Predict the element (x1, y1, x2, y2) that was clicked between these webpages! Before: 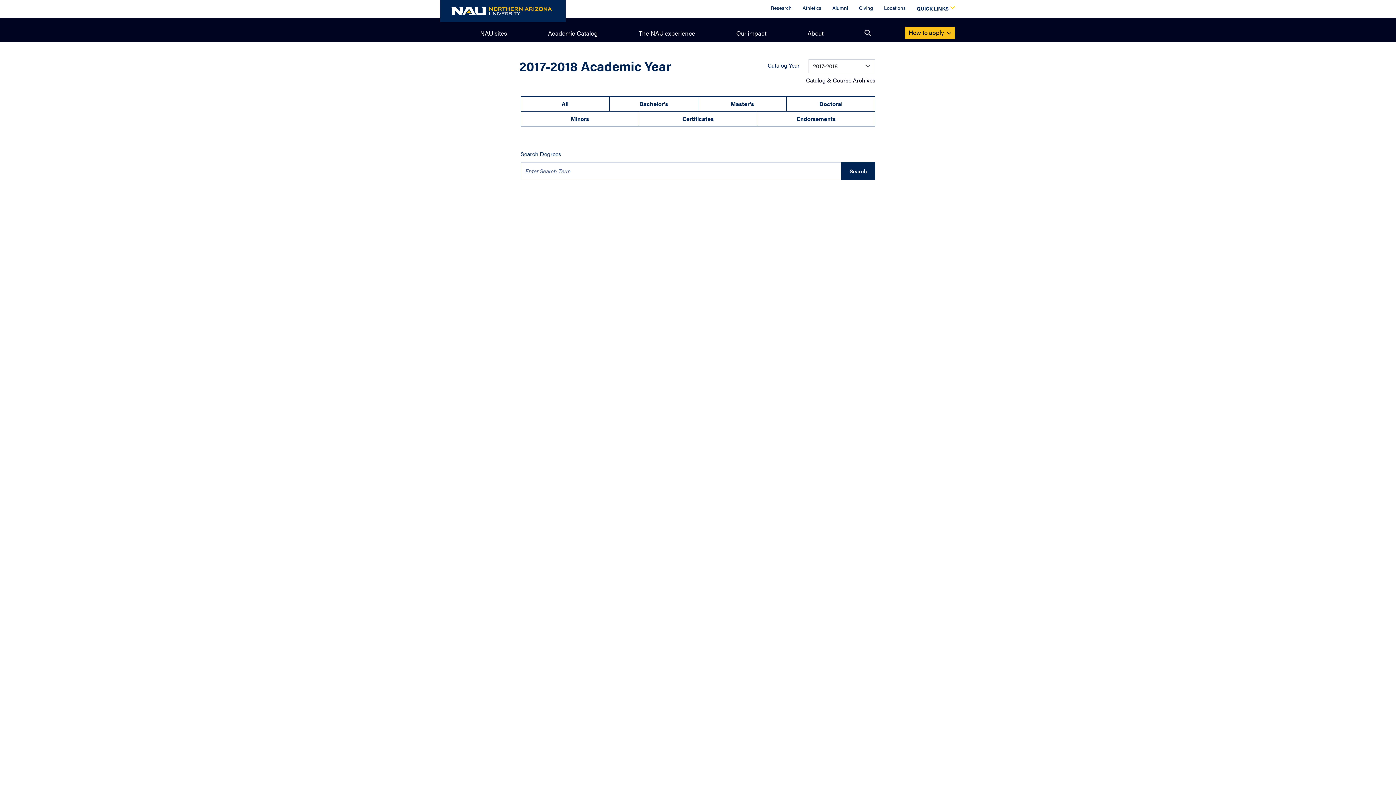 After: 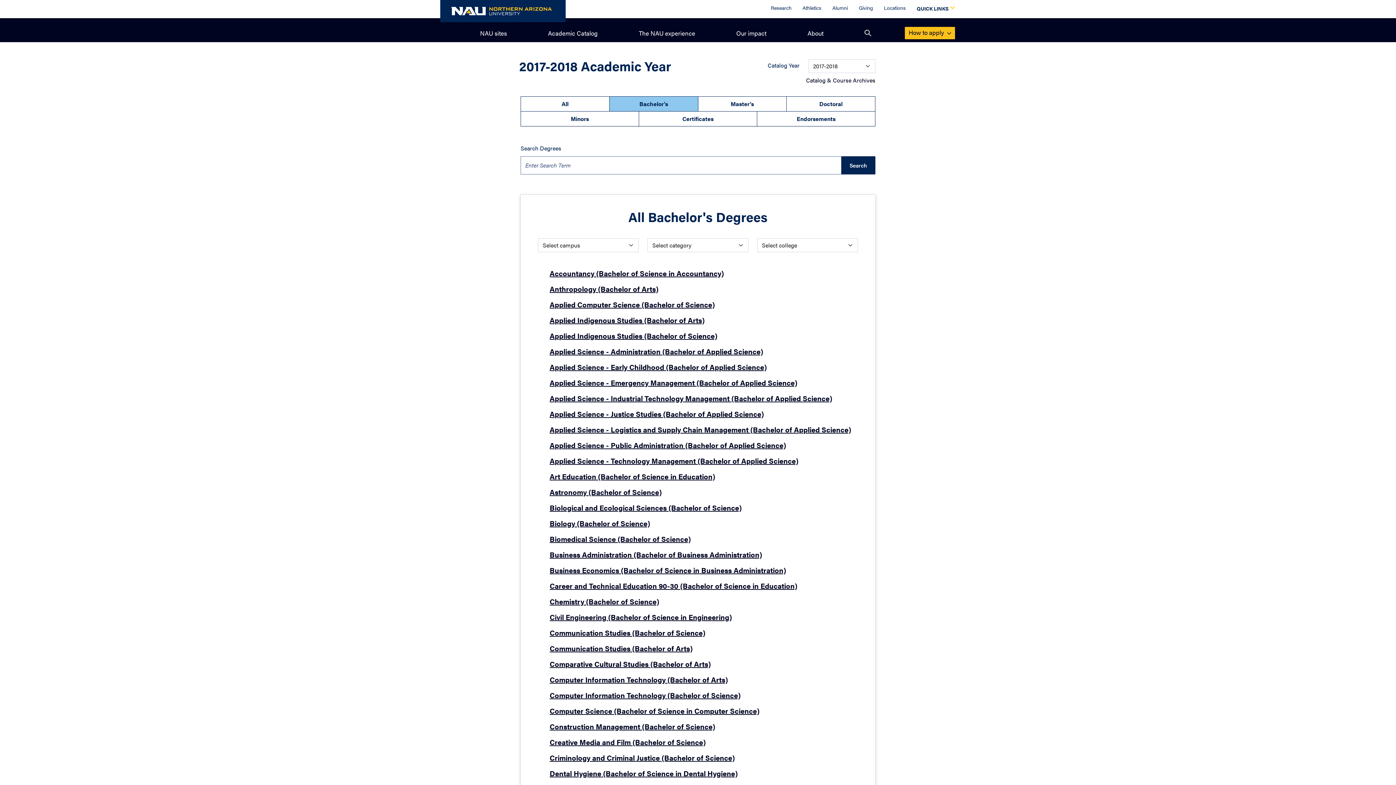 Action: bbox: (609, 96, 698, 111) label: Bachelor's